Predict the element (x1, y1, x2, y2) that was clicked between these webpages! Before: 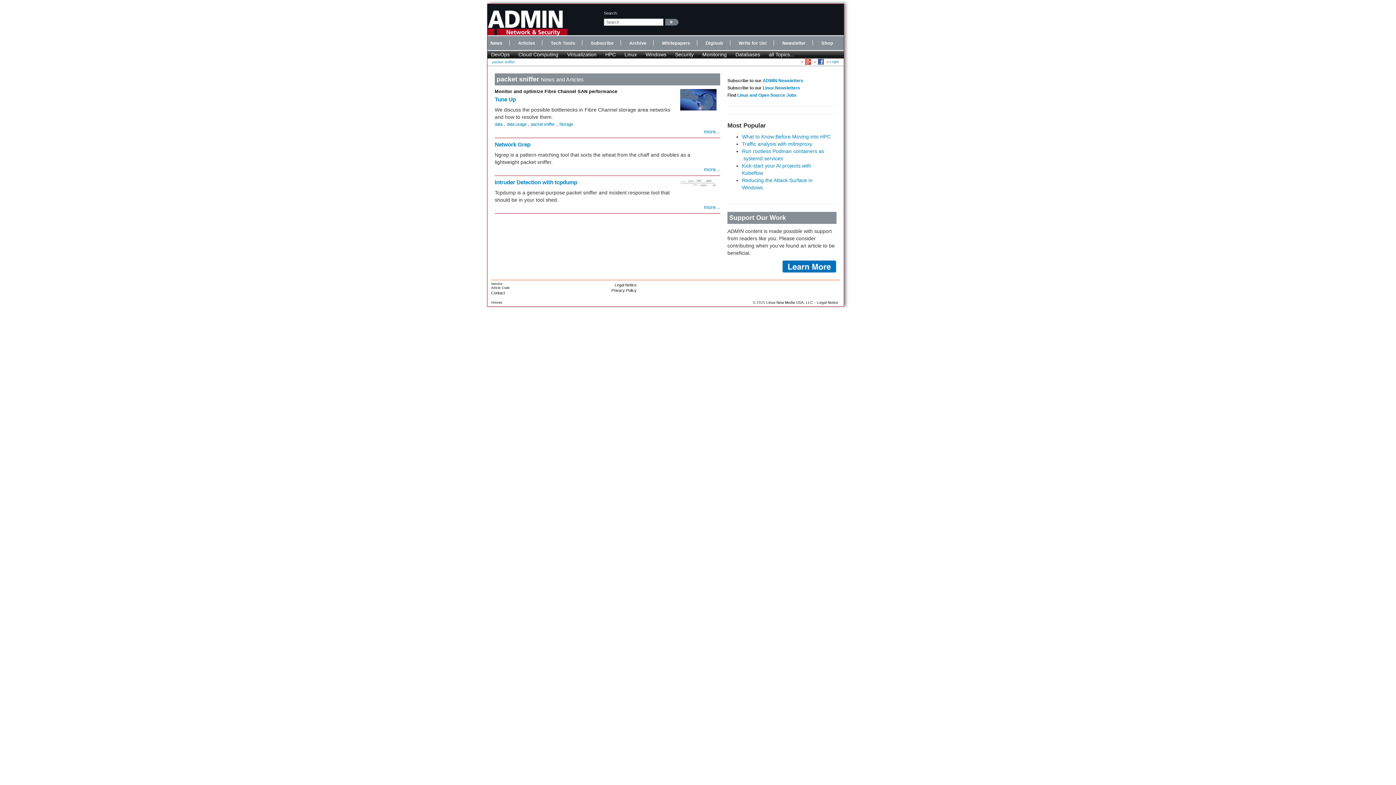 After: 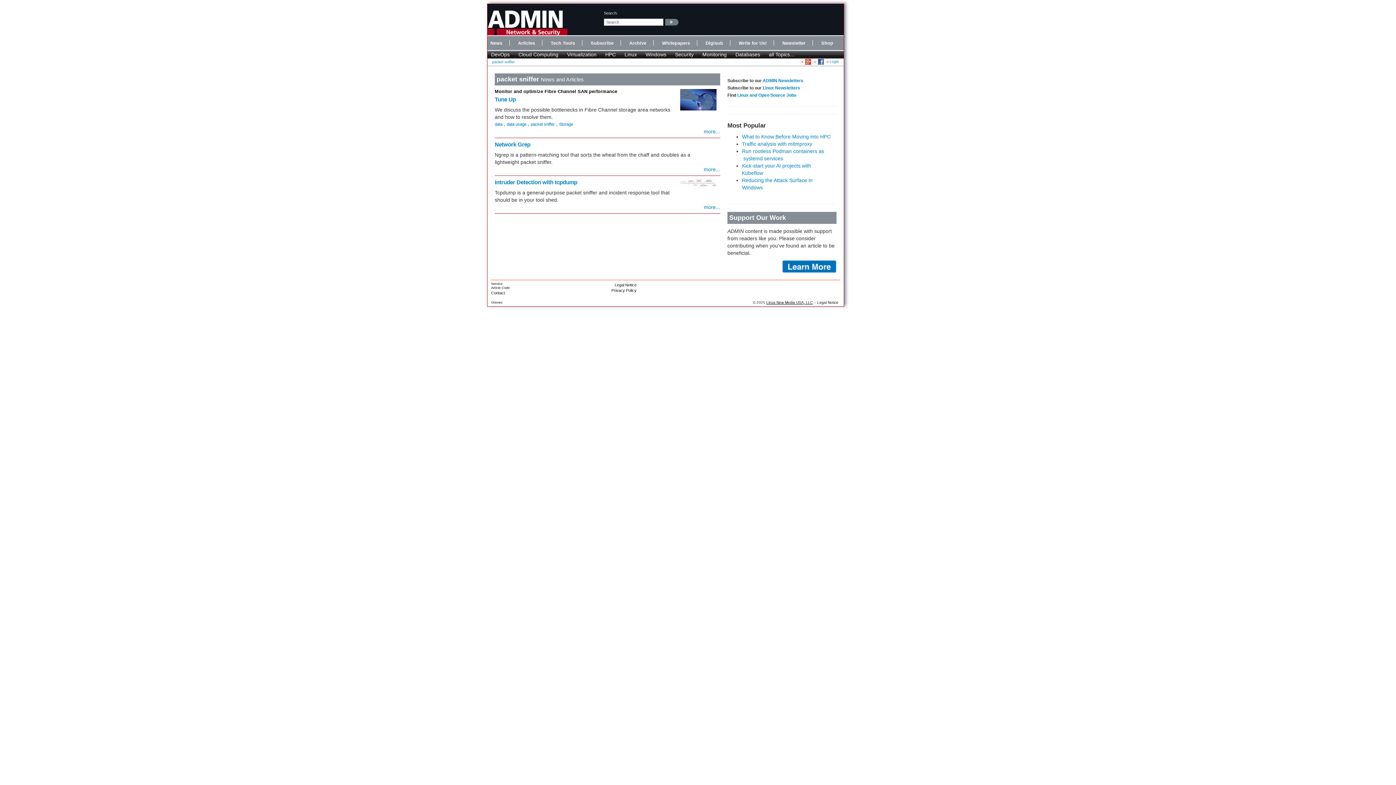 Action: label: Linux New Media USA, LLC bbox: (766, 300, 813, 304)